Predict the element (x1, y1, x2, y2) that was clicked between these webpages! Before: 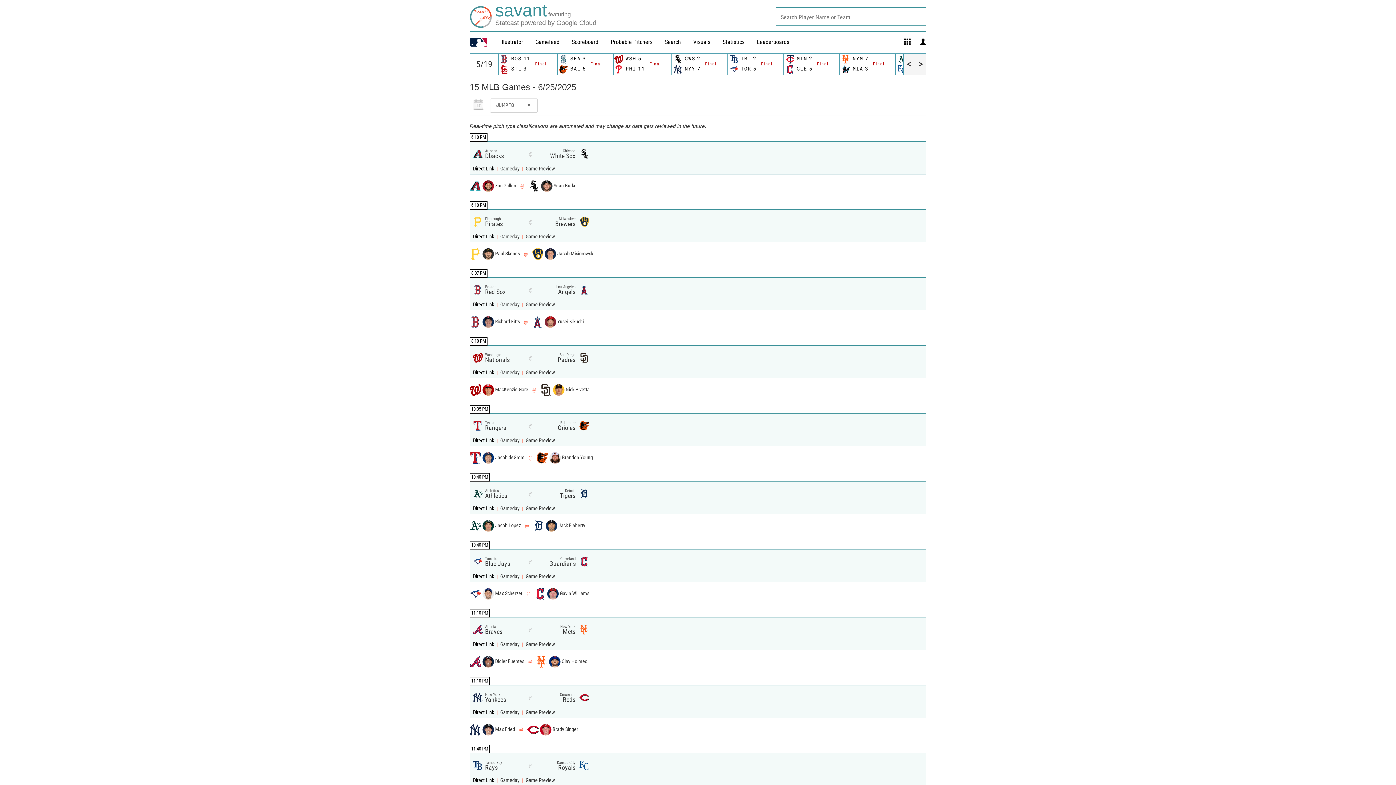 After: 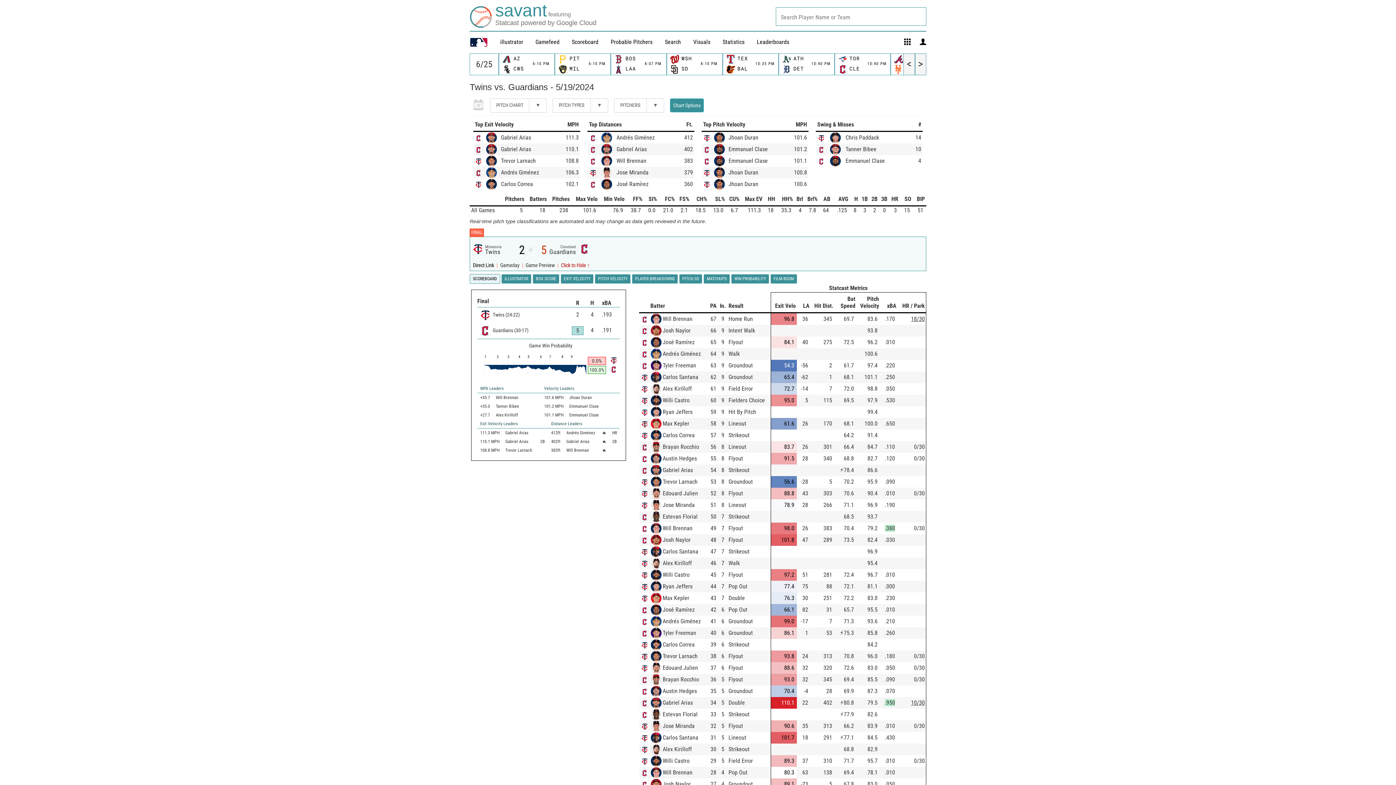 Action: bbox: (784, 54, 839, 74) label: 	MIN	2	
Final

	CLE	5